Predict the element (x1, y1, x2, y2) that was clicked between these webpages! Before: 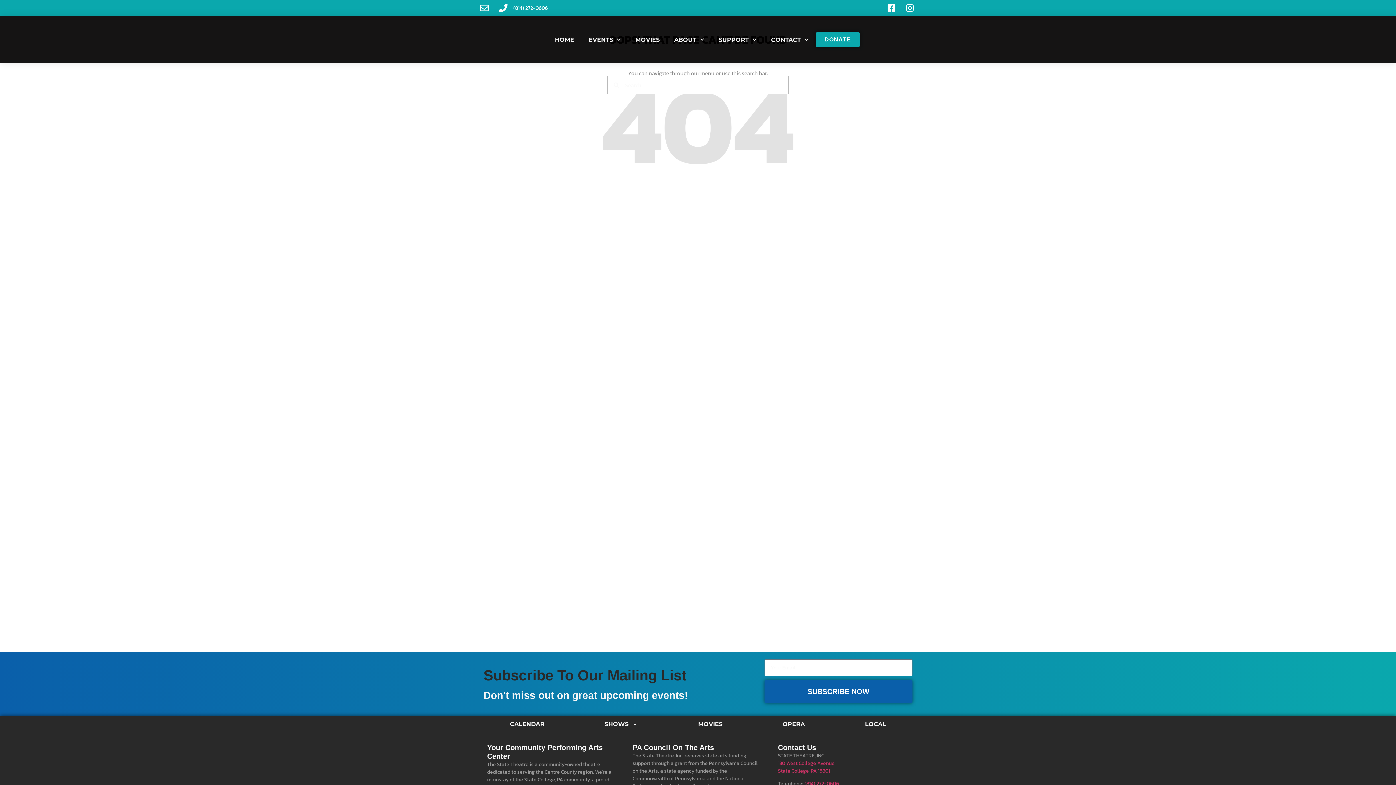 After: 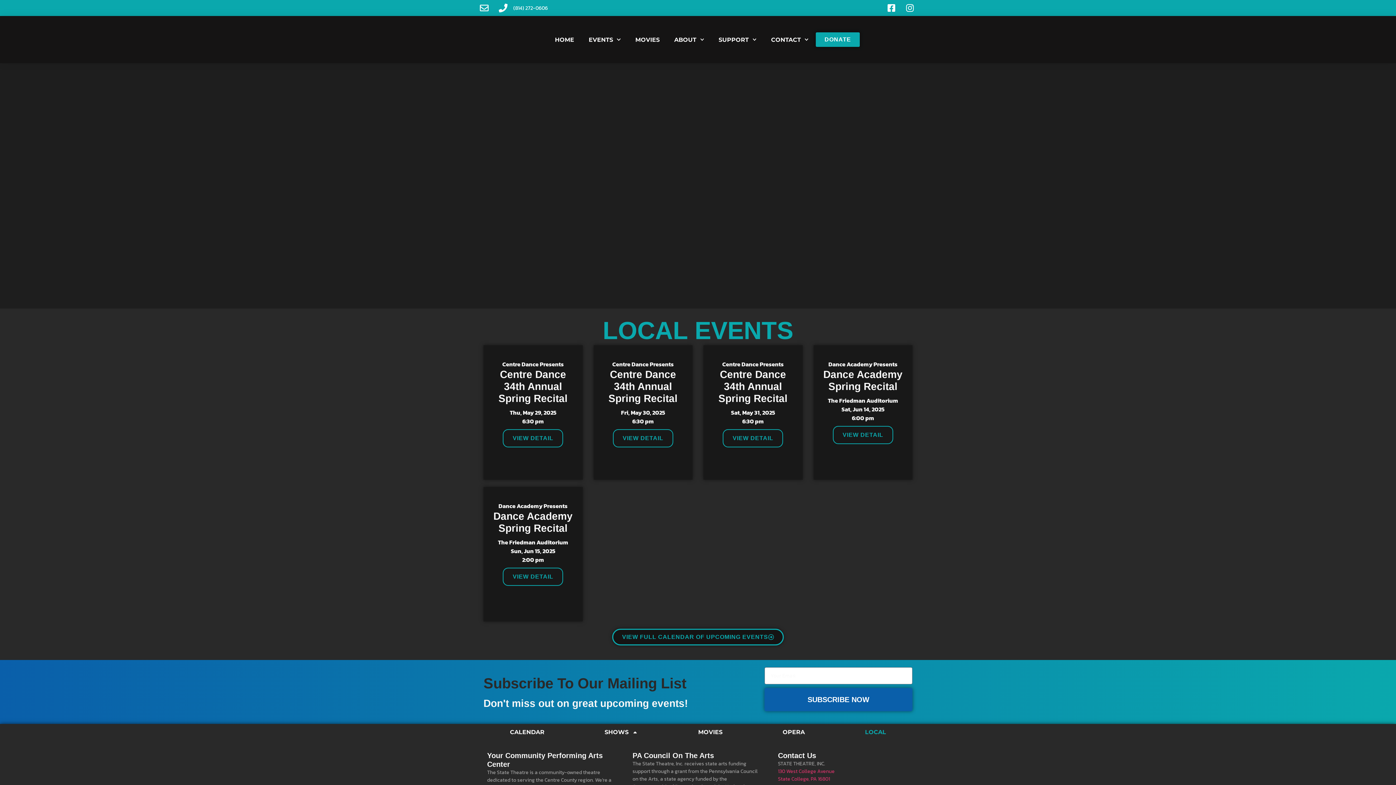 Action: bbox: (835, 716, 916, 732) label: LOCAL